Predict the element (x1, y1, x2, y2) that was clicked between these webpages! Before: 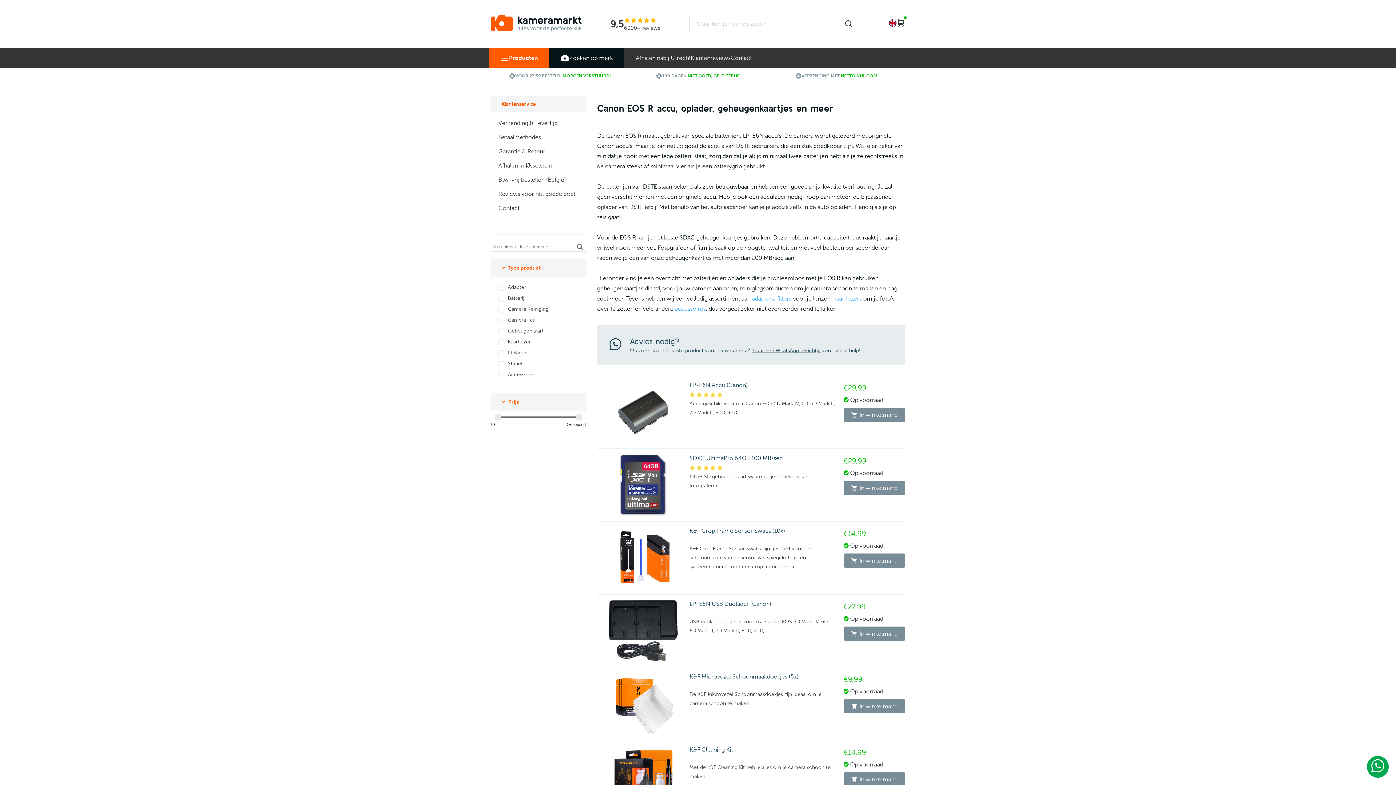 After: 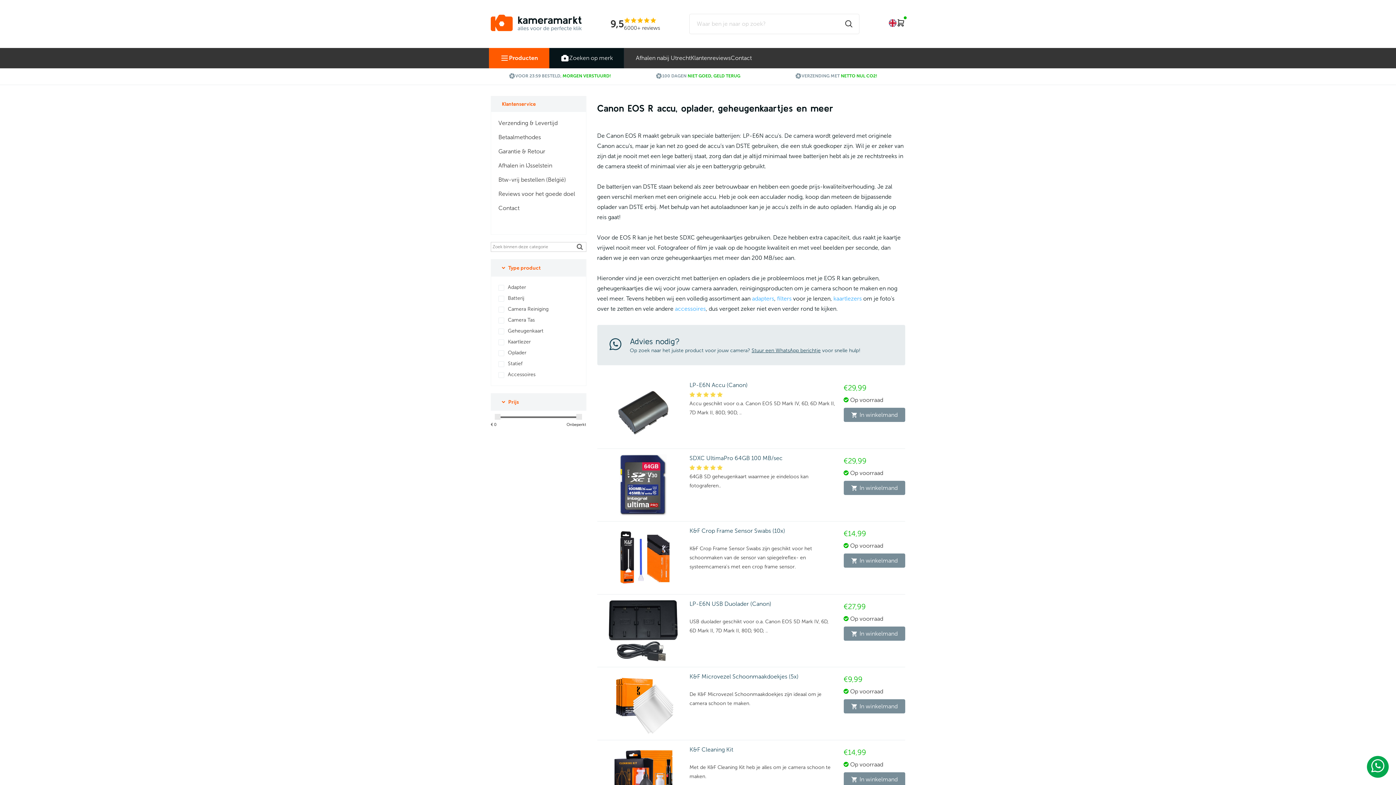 Action: bbox: (495, 414, 500, 420)